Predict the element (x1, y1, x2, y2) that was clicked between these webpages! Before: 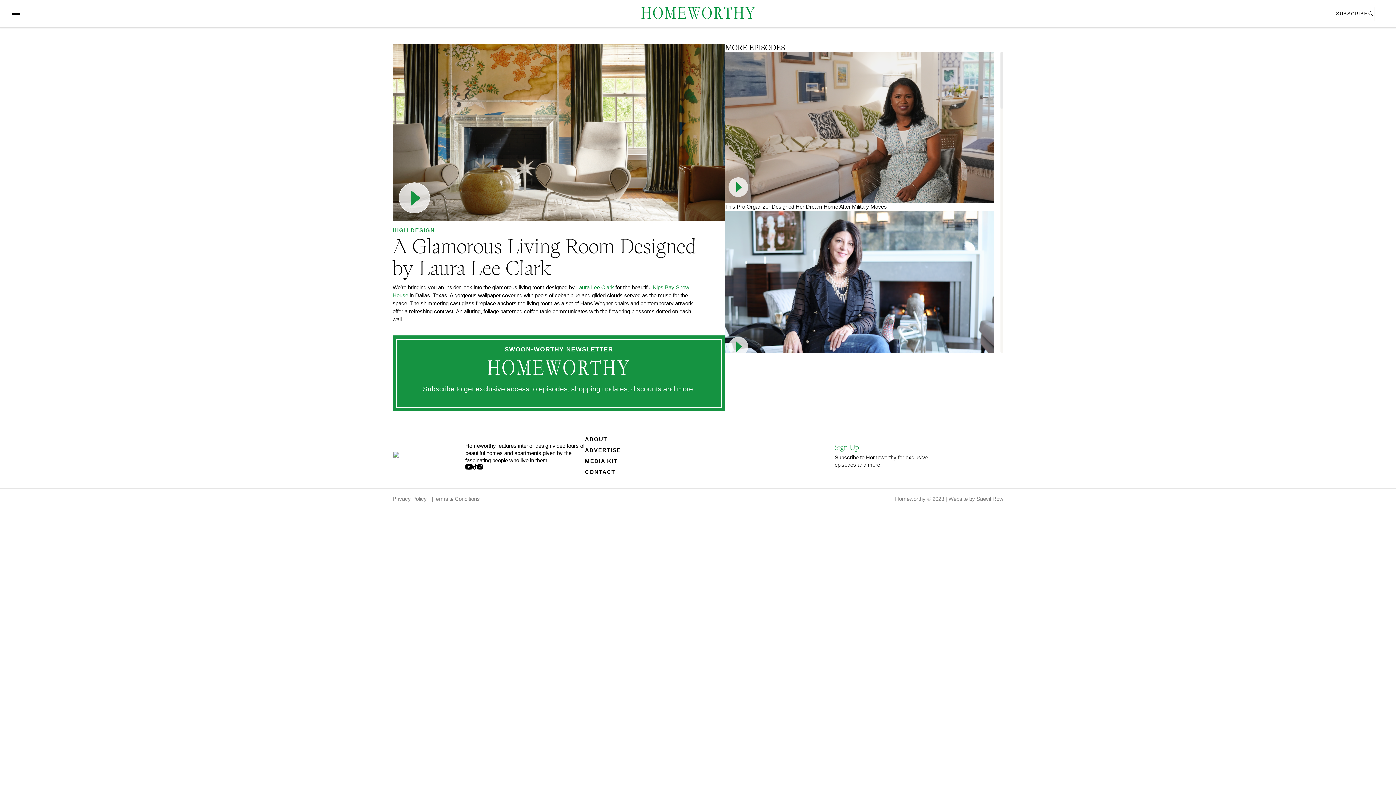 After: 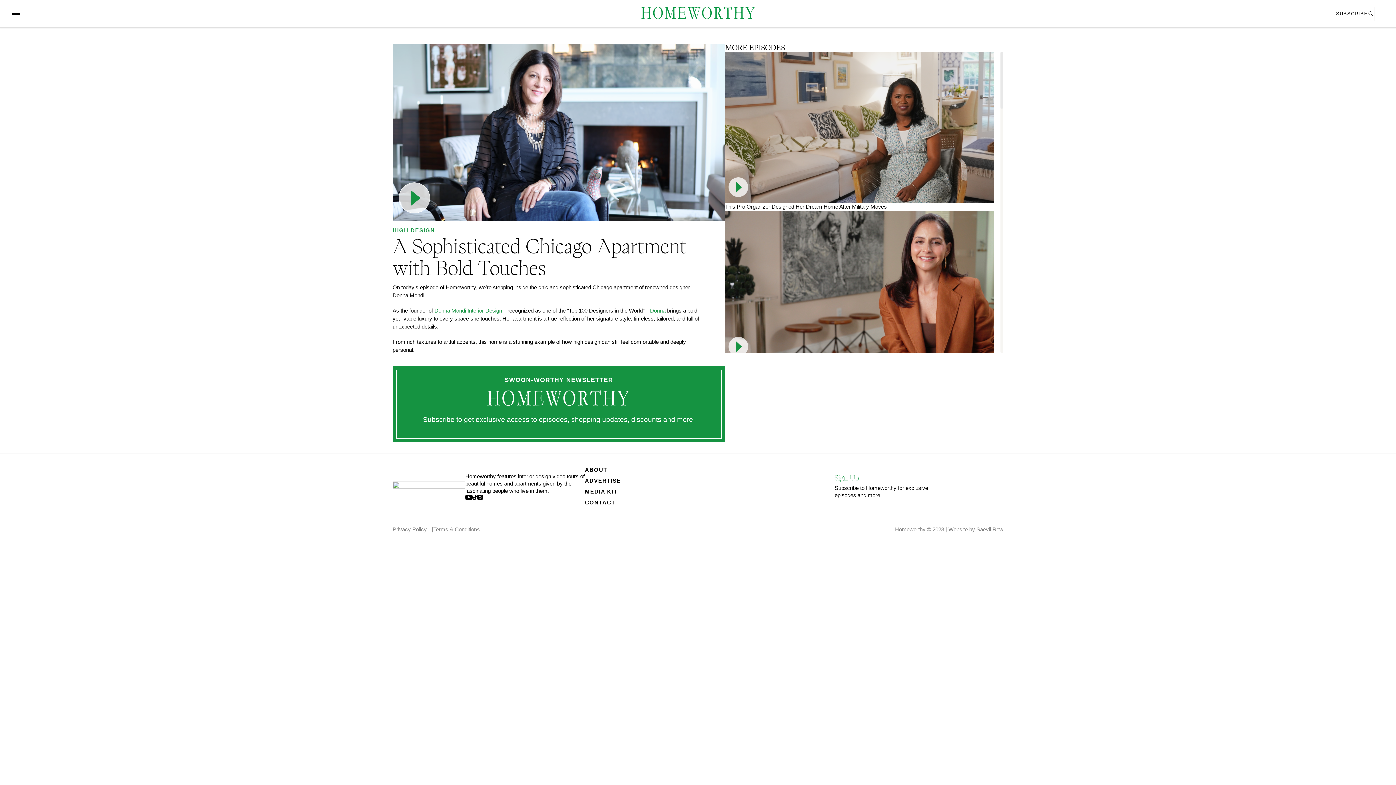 Action: bbox: (725, 211, 994, 362)